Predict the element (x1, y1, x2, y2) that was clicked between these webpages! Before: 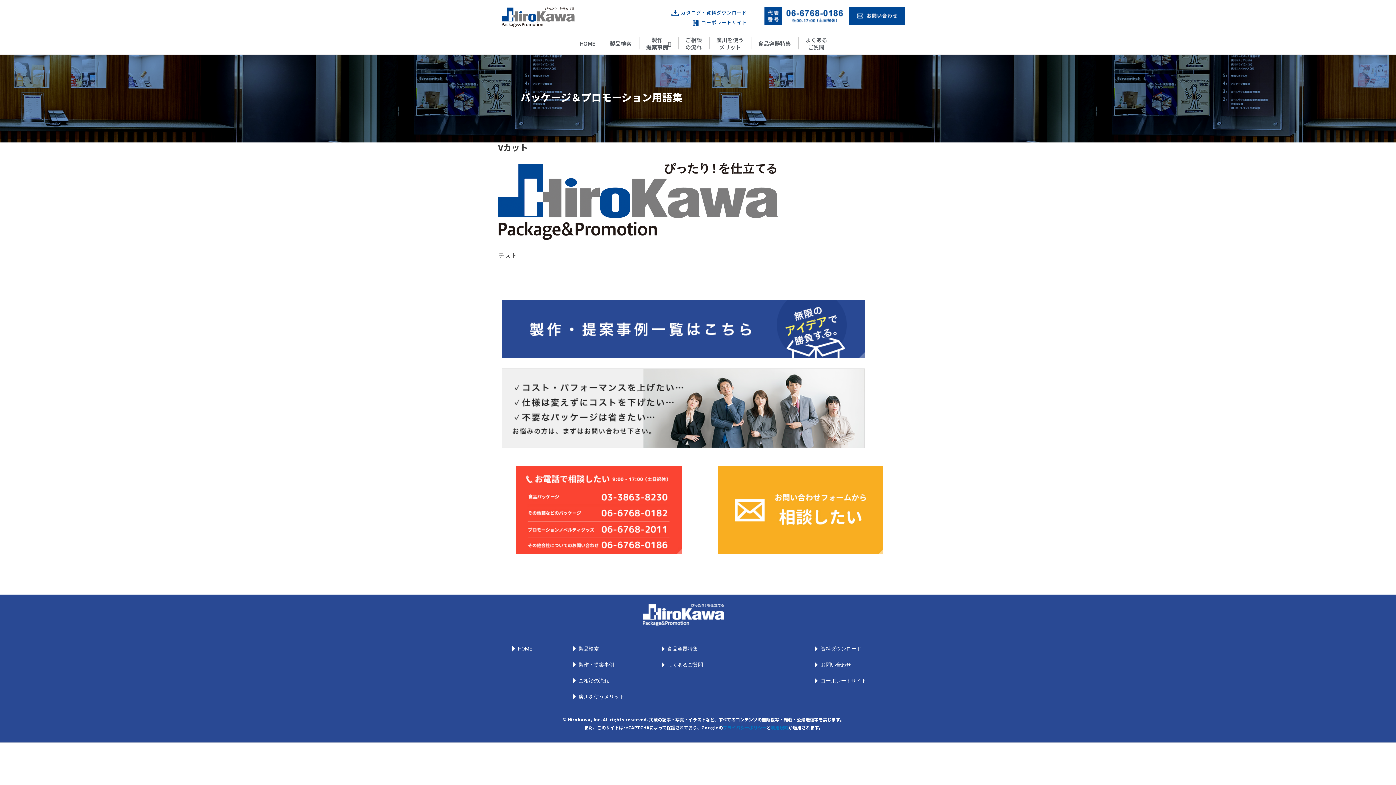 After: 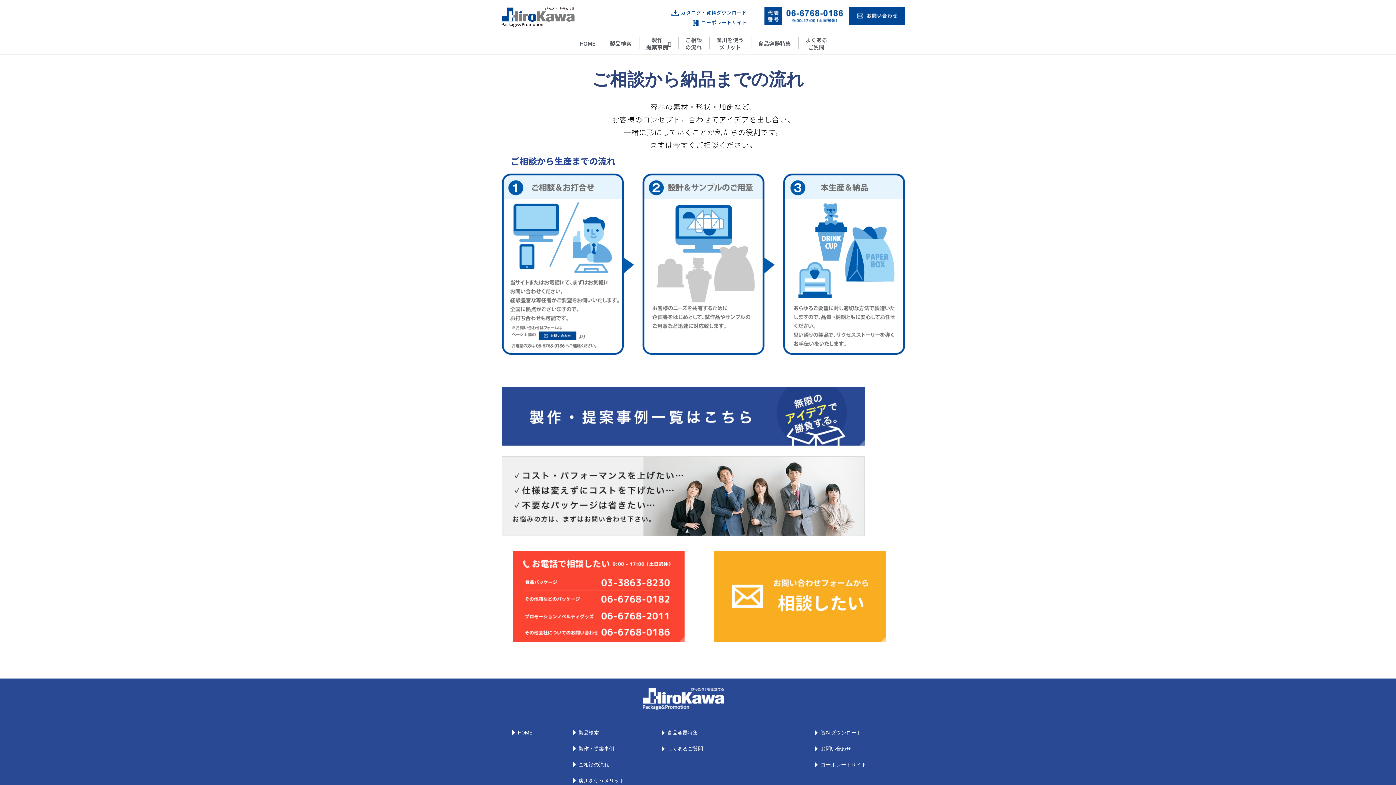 Action: label: ご相談の流れ bbox: (573, 672, 630, 688)